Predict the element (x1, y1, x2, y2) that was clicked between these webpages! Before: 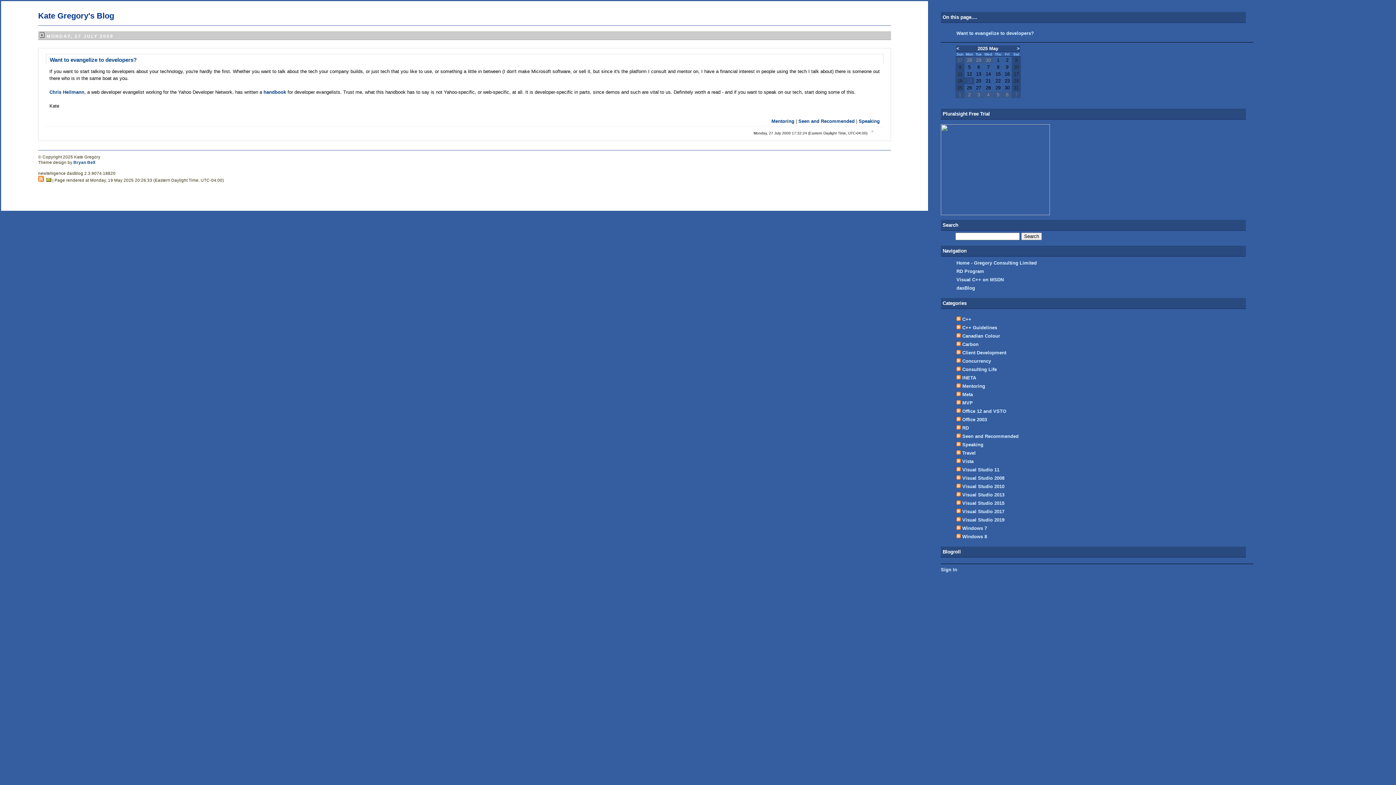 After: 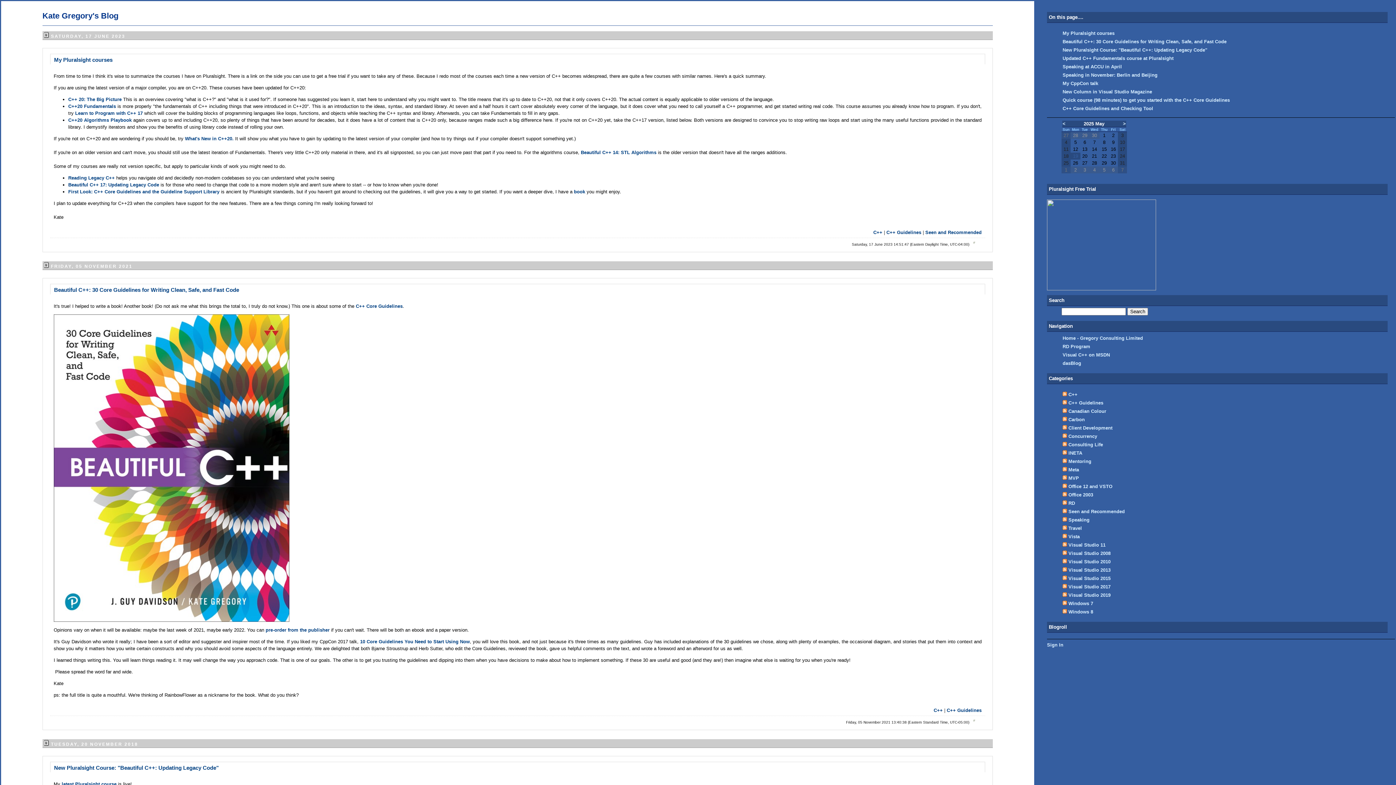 Action: label: C++ Guidelines bbox: (962, 325, 997, 330)